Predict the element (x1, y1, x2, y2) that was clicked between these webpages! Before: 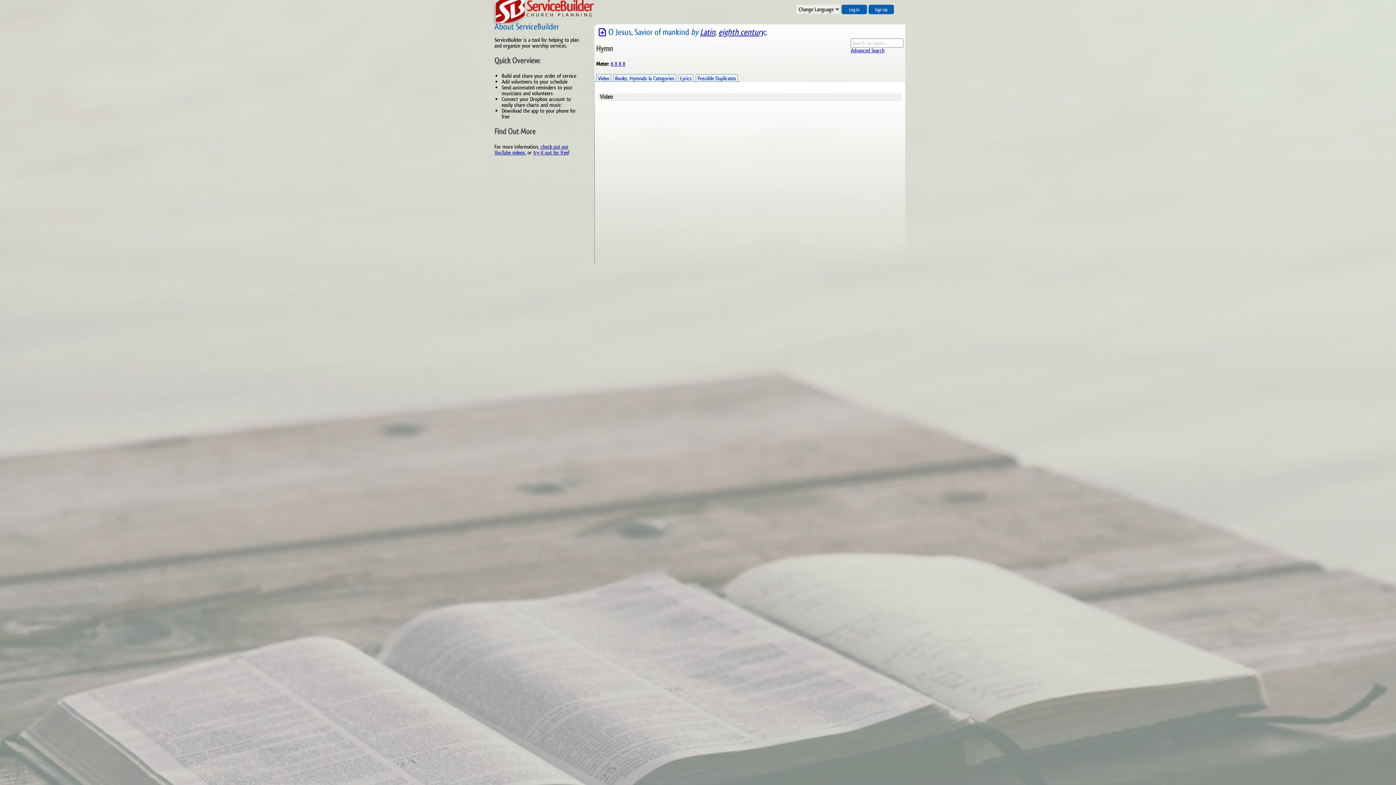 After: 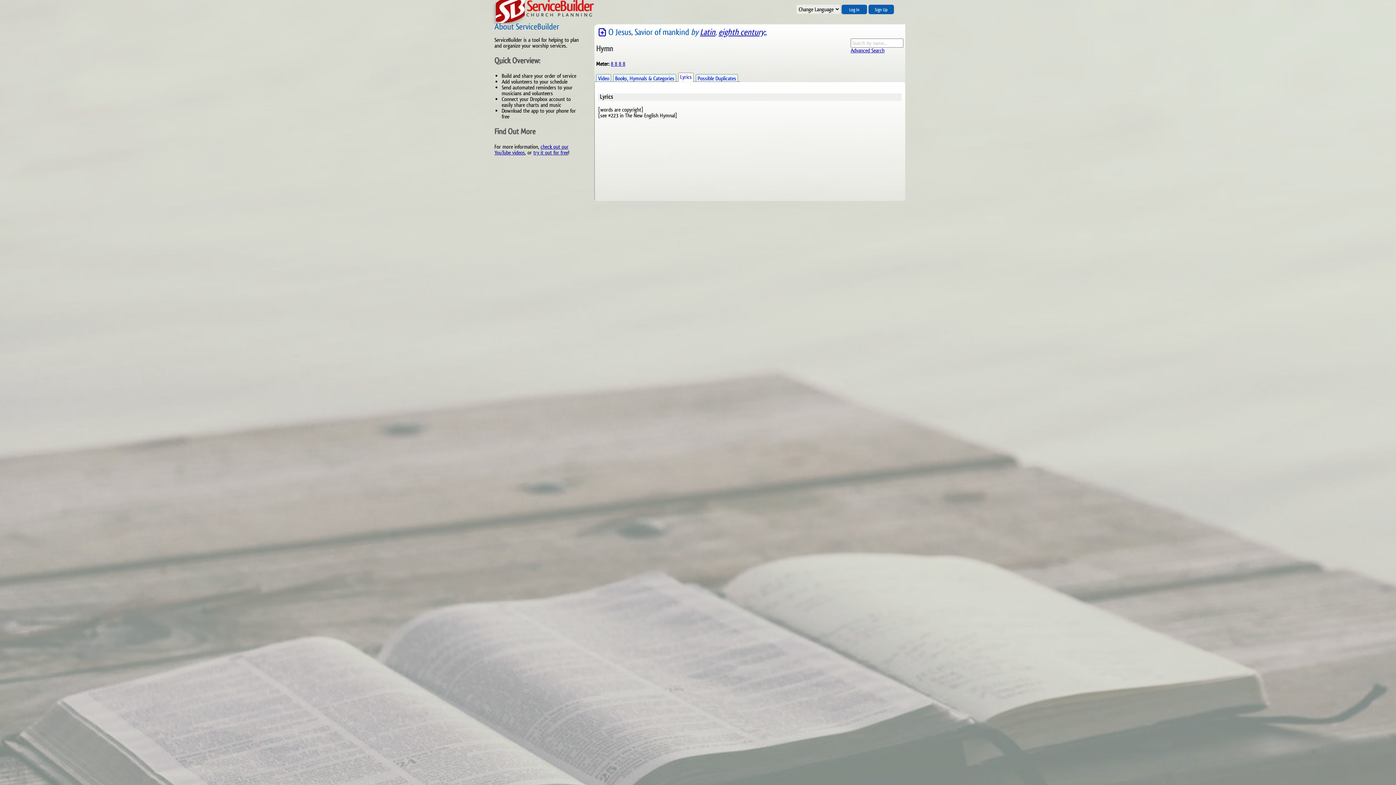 Action: bbox: (678, 74, 693, 81) label: Lyrics